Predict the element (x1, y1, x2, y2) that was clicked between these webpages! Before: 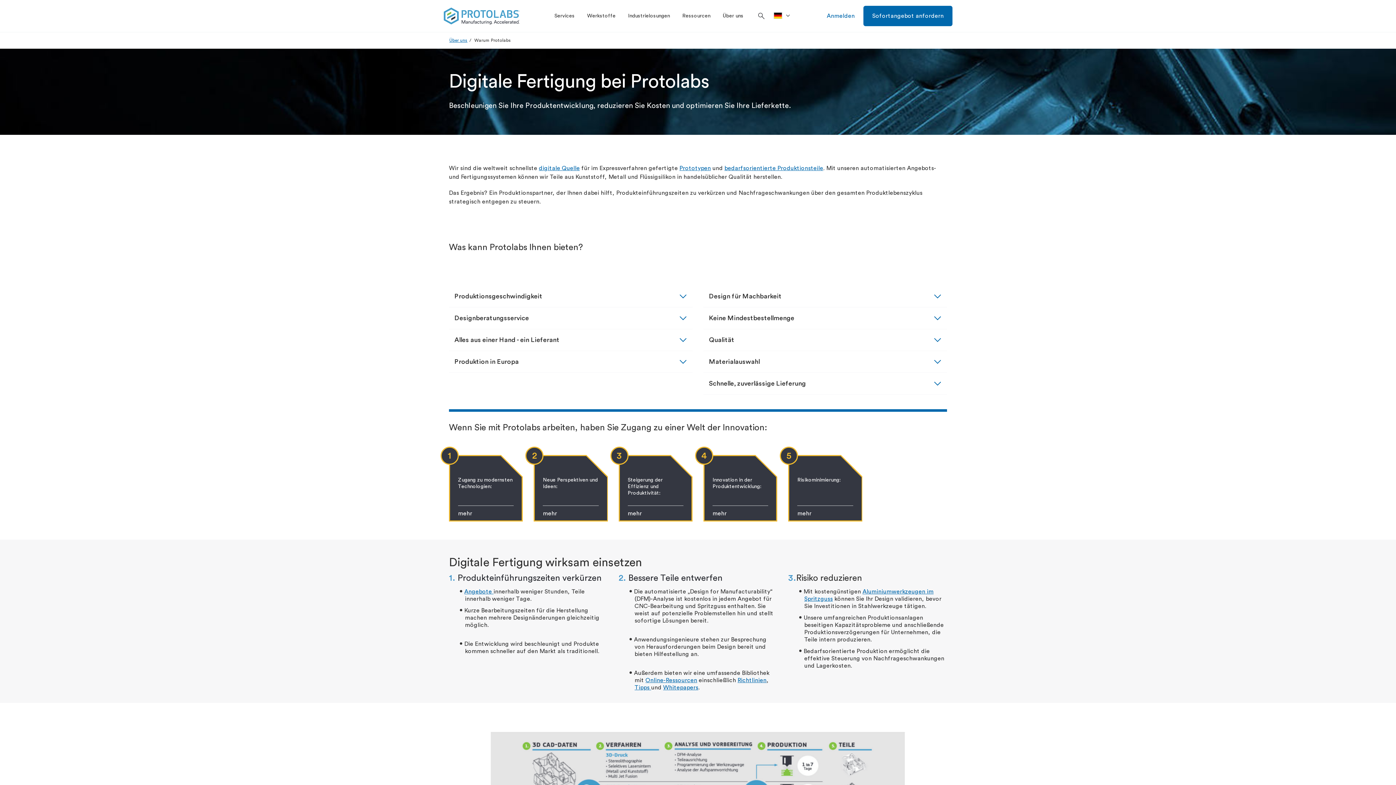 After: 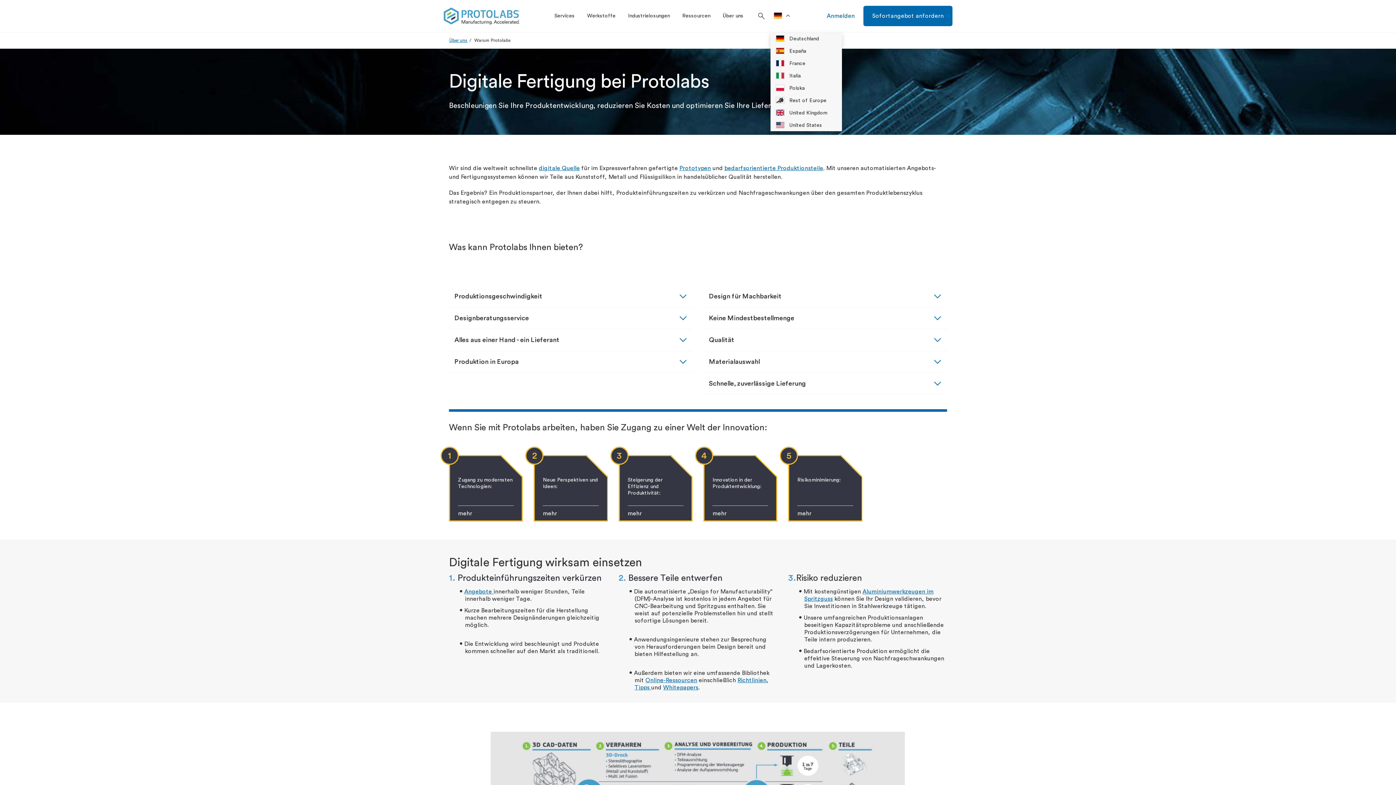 Action: label: >Standort bbox: (772, 0, 797, 31)